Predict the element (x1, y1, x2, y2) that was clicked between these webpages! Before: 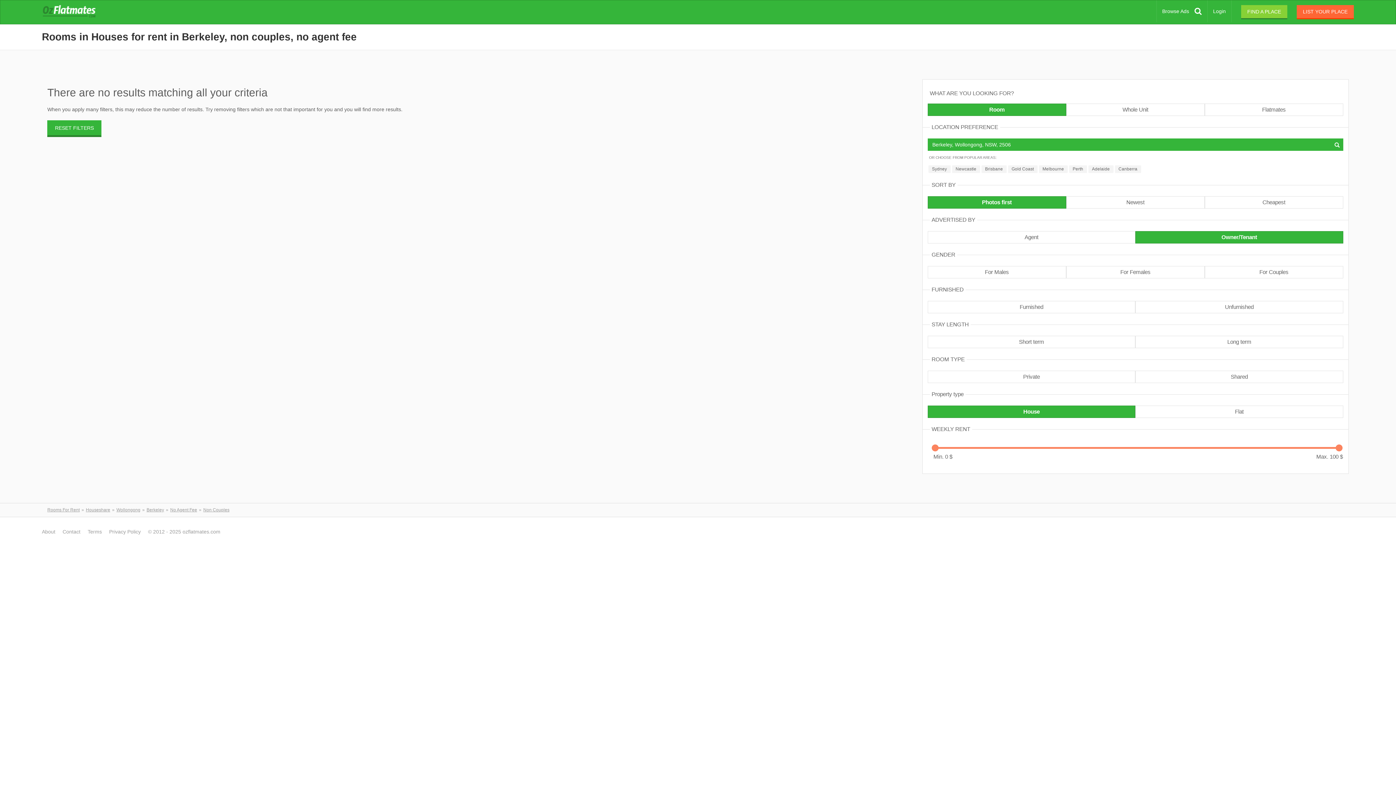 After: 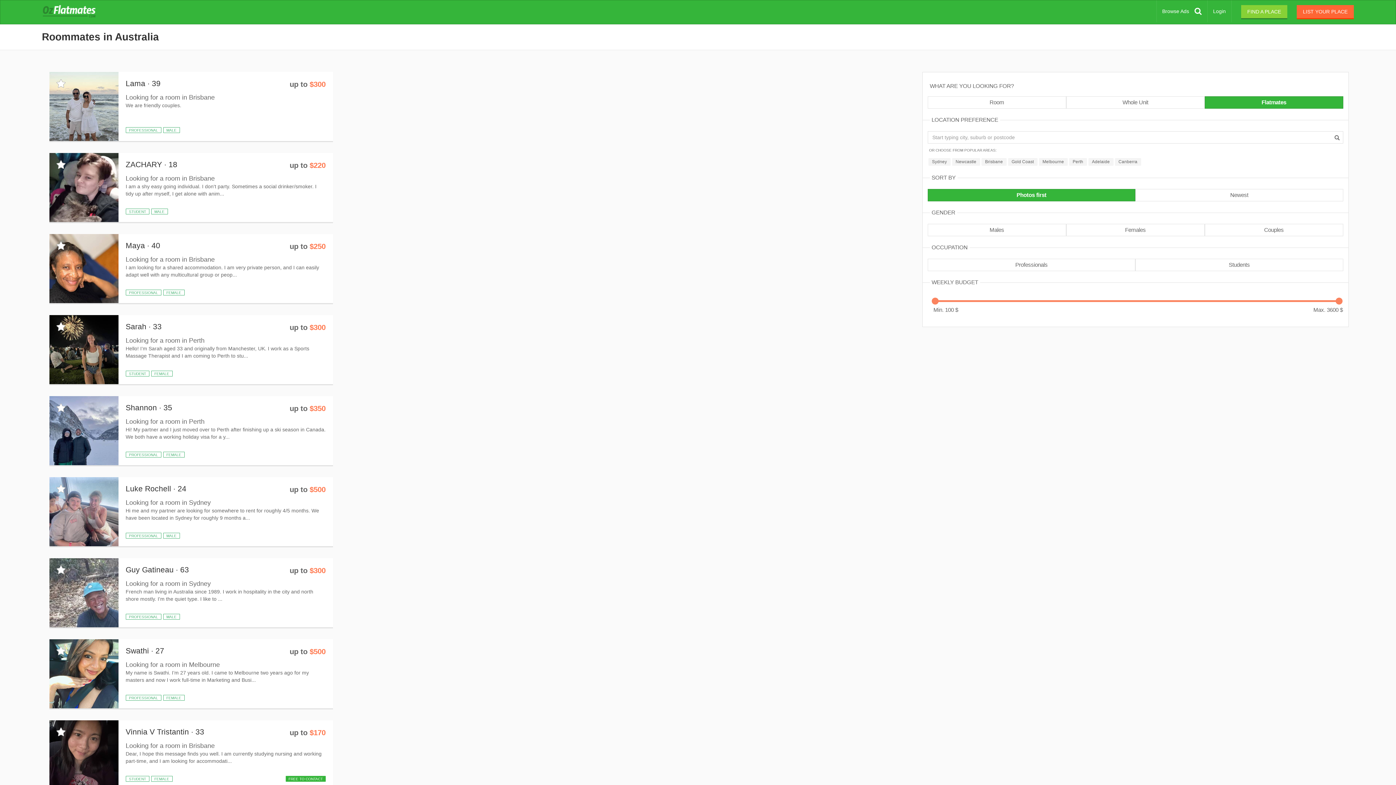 Action: label: Flatmates bbox: (1204, 103, 1343, 116)